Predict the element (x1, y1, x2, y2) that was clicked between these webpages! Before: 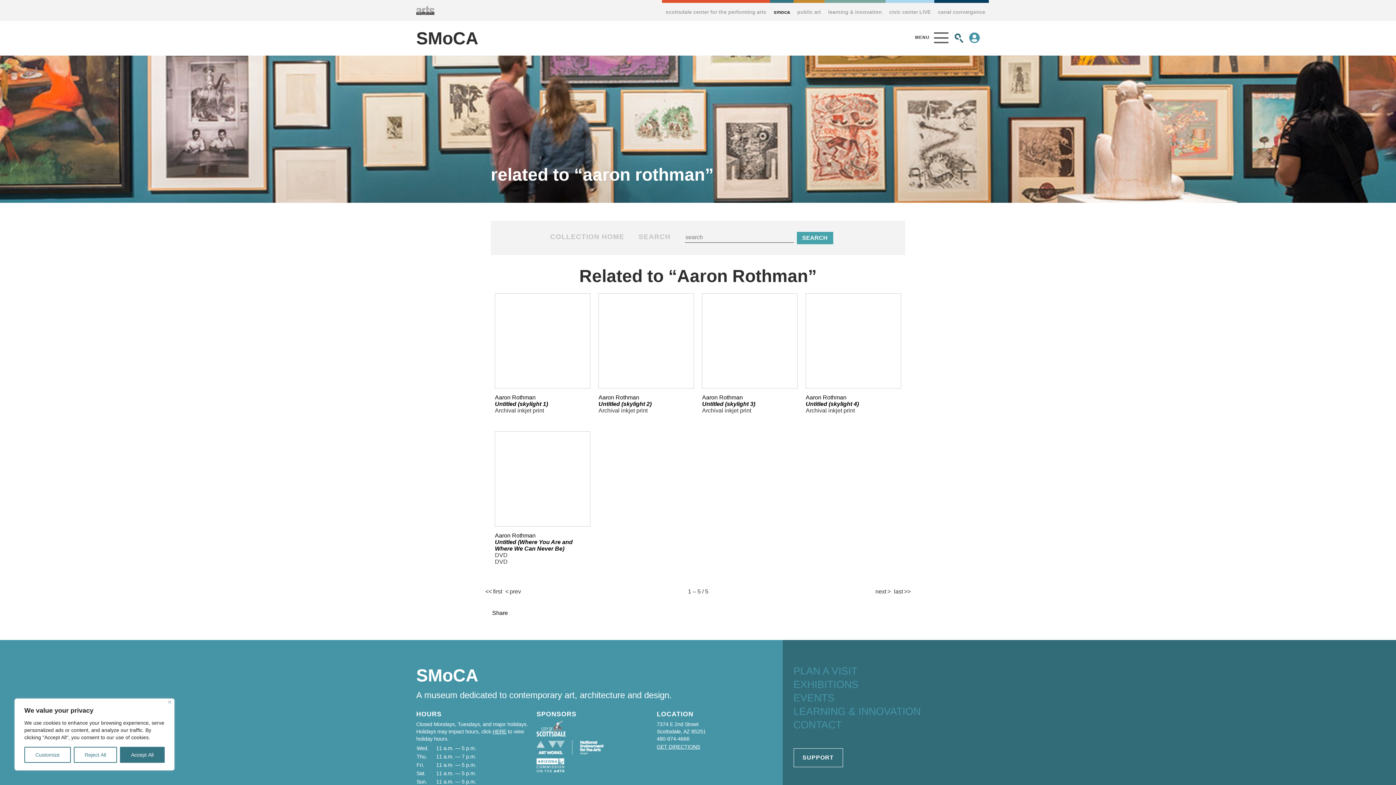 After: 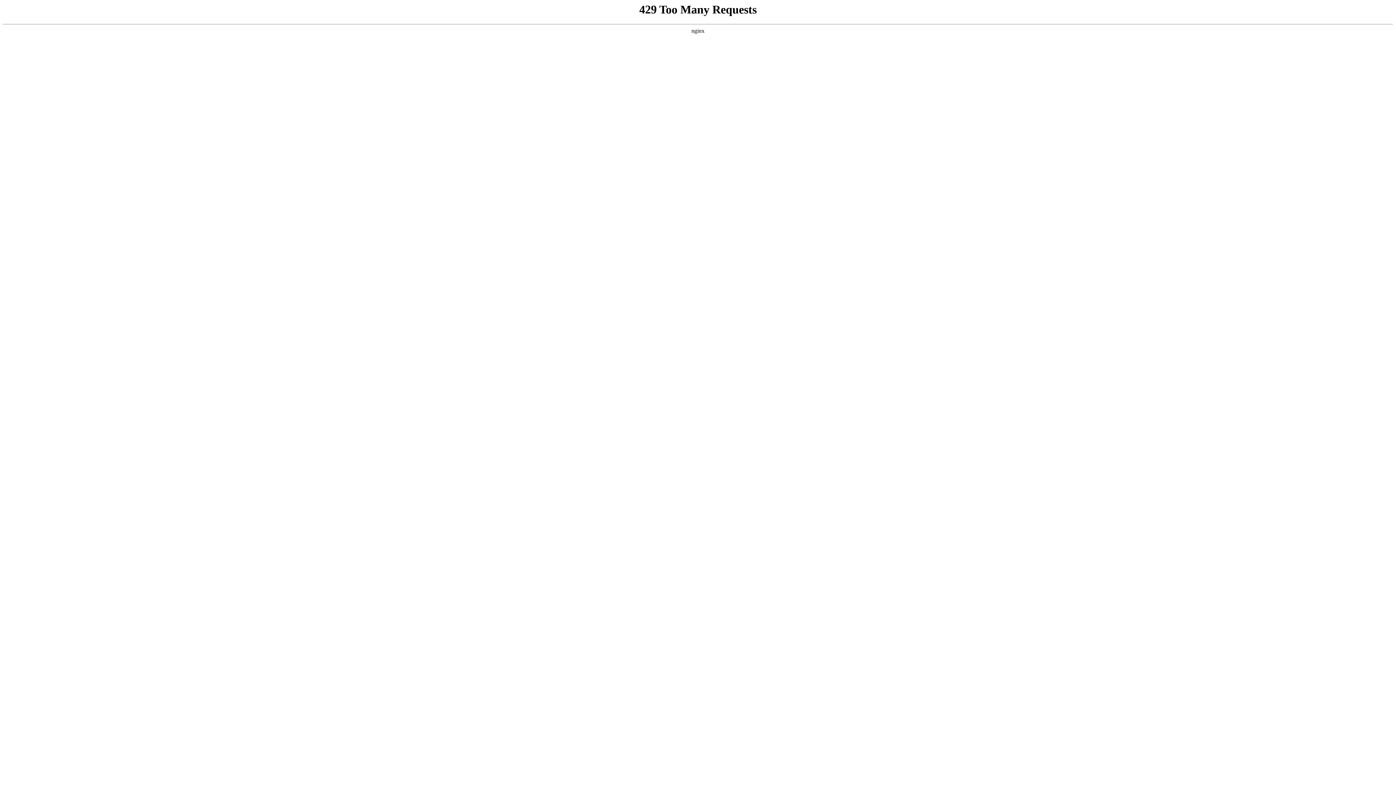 Action: label: Aaron Rothman bbox: (495, 394, 535, 400)